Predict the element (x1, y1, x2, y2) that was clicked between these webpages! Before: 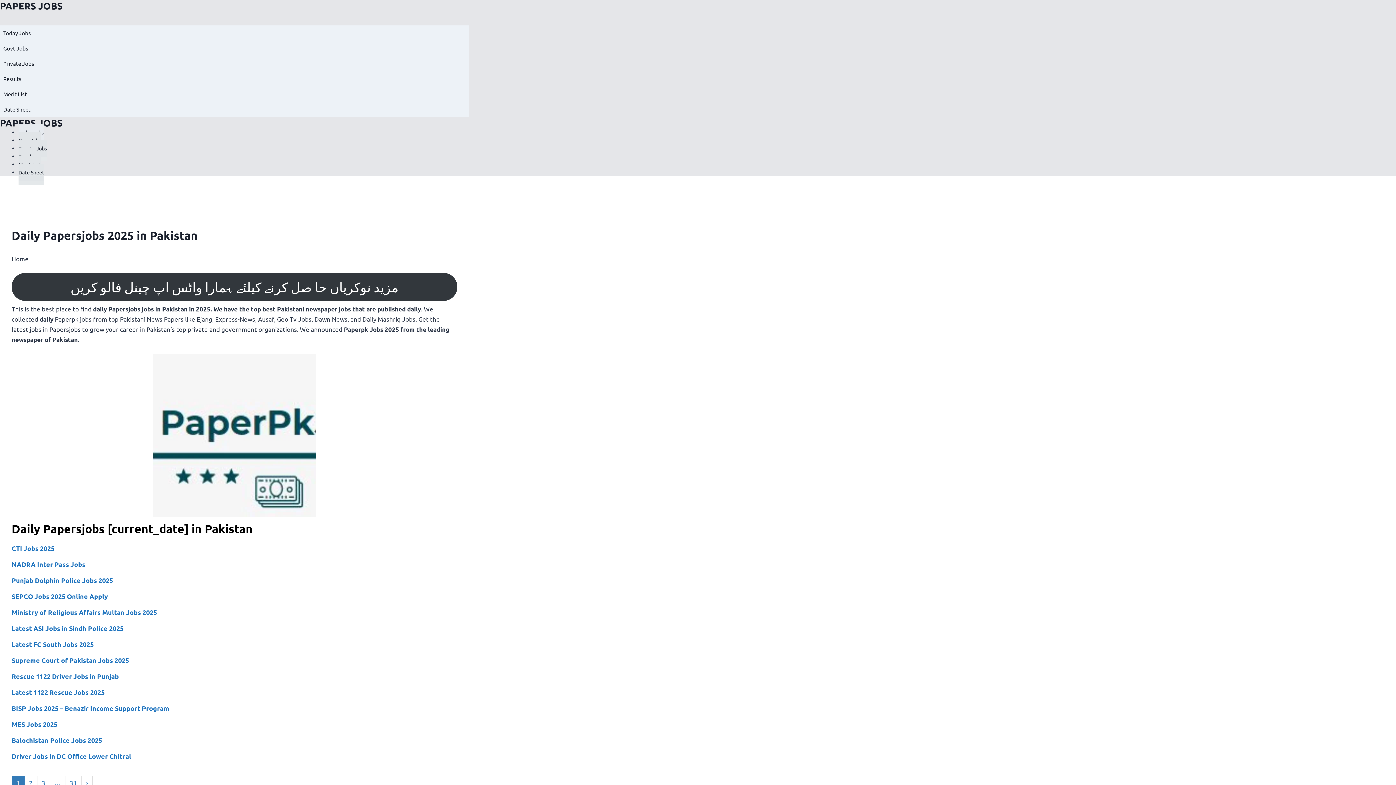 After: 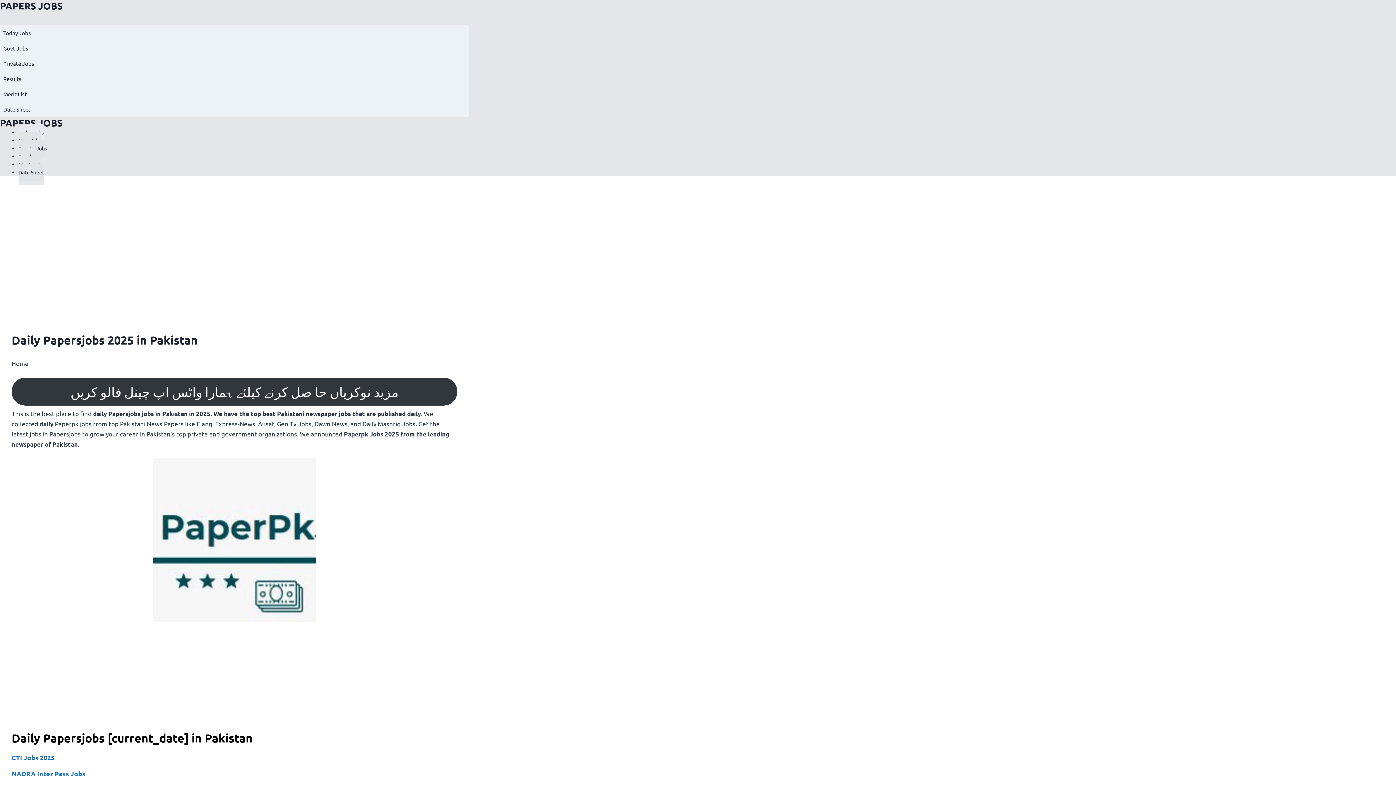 Action: label: CTI Jobs 2025 bbox: (11, 544, 54, 552)